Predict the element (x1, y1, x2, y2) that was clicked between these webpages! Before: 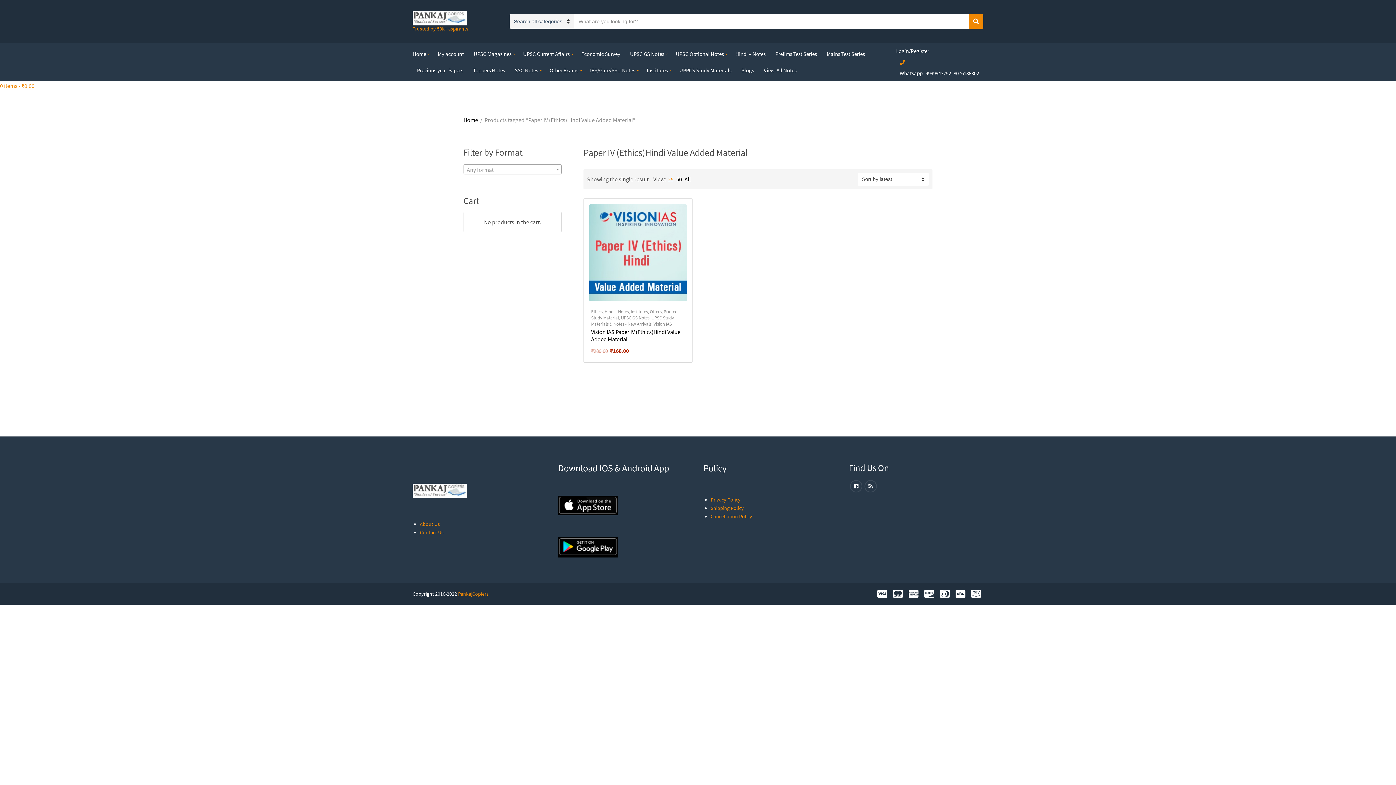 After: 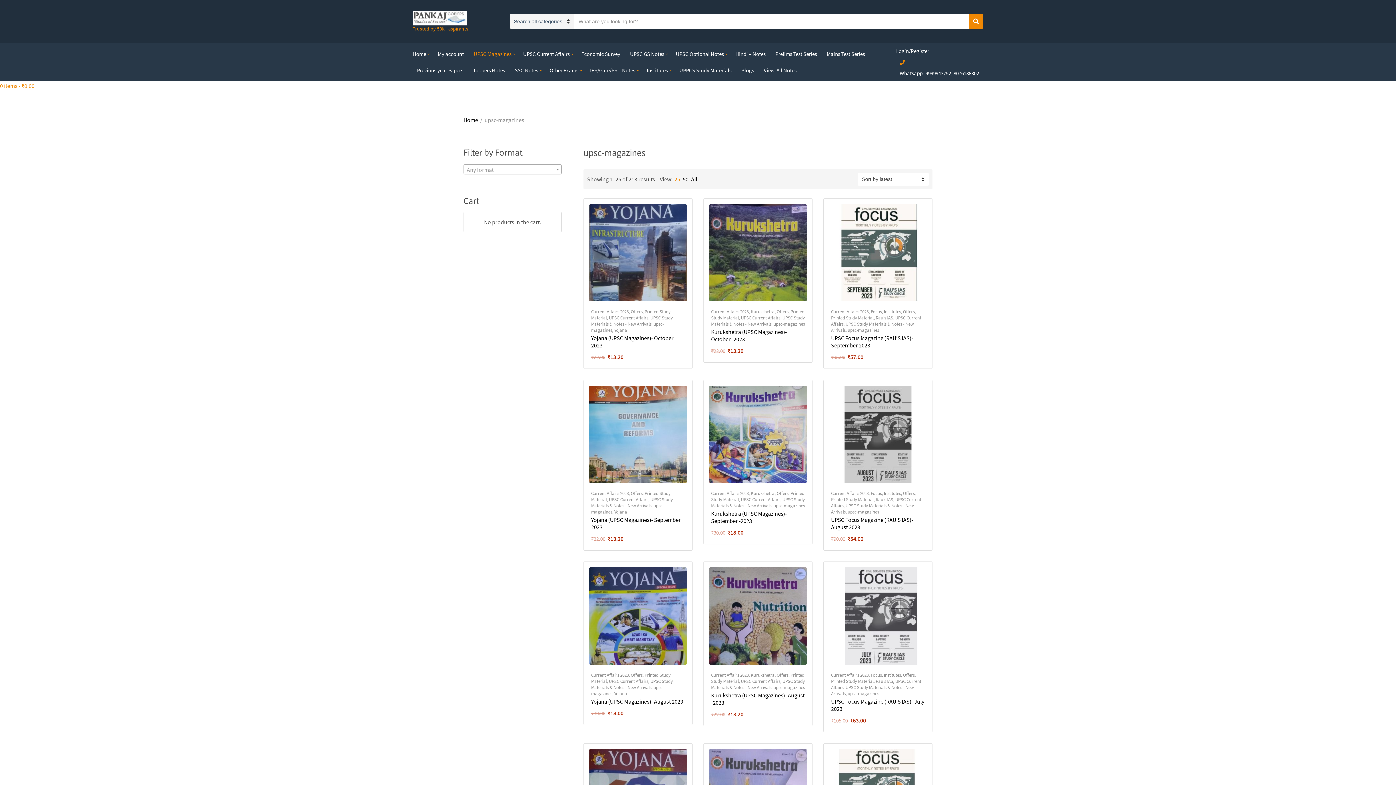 Action: label: UPSC Magazines bbox: (473, 45, 513, 62)